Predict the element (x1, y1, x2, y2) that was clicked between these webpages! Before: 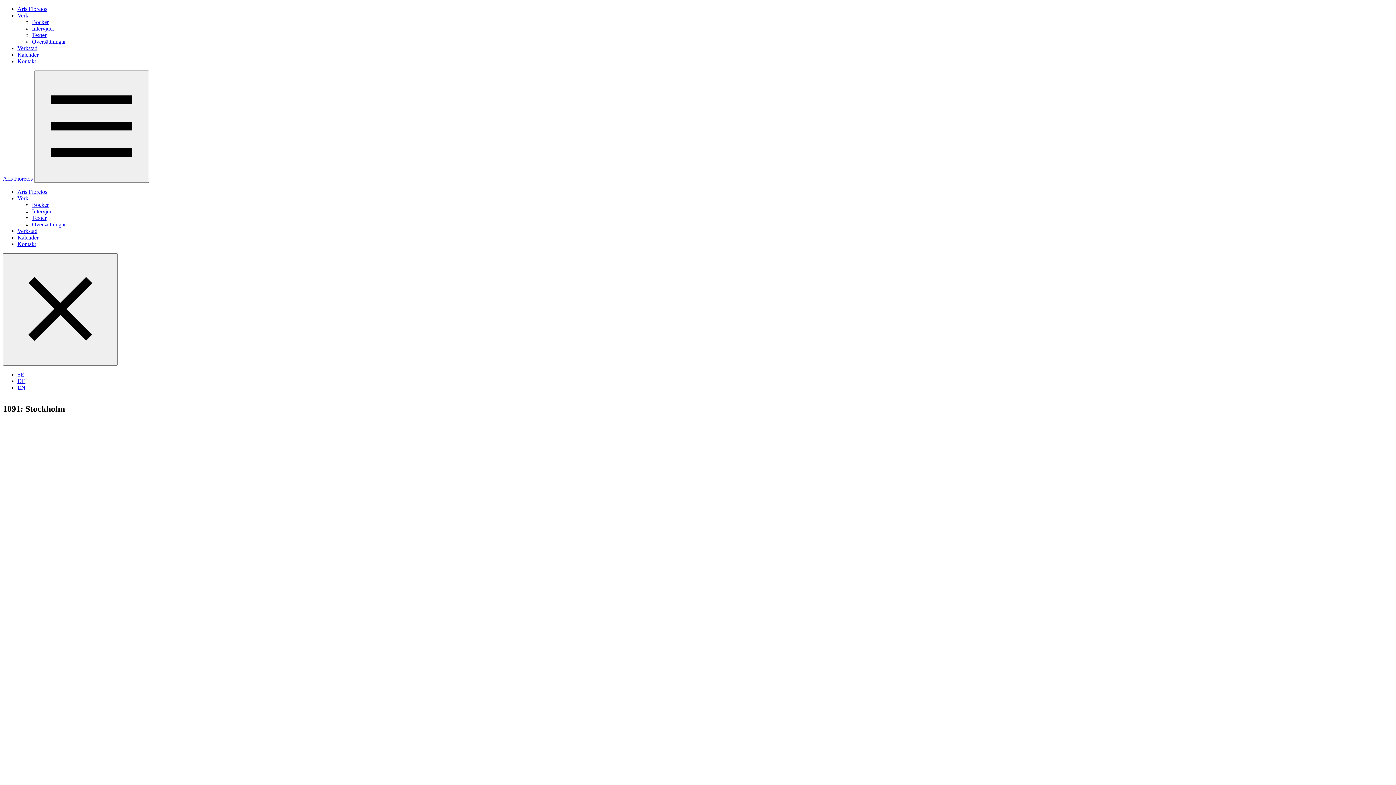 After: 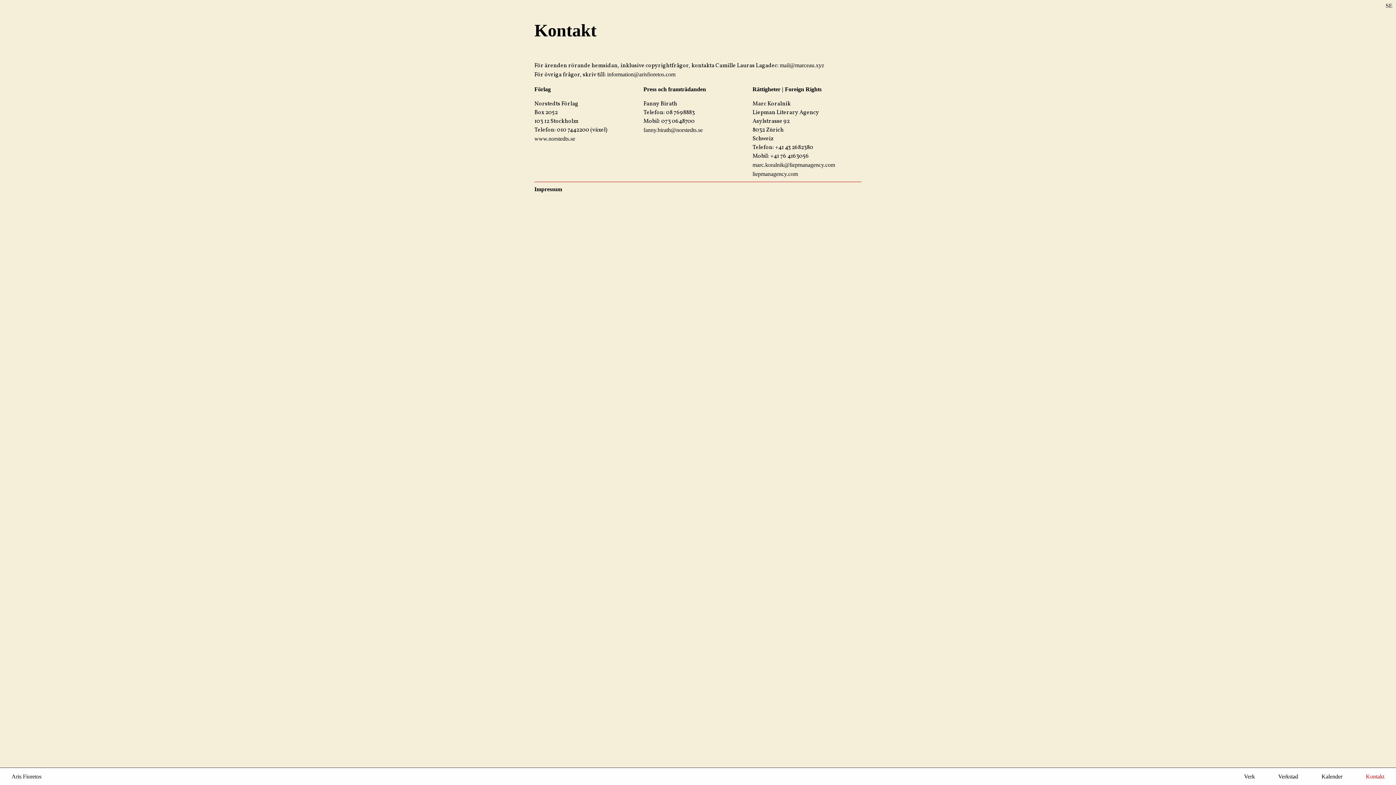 Action: bbox: (17, 241, 36, 247) label: Kontakt